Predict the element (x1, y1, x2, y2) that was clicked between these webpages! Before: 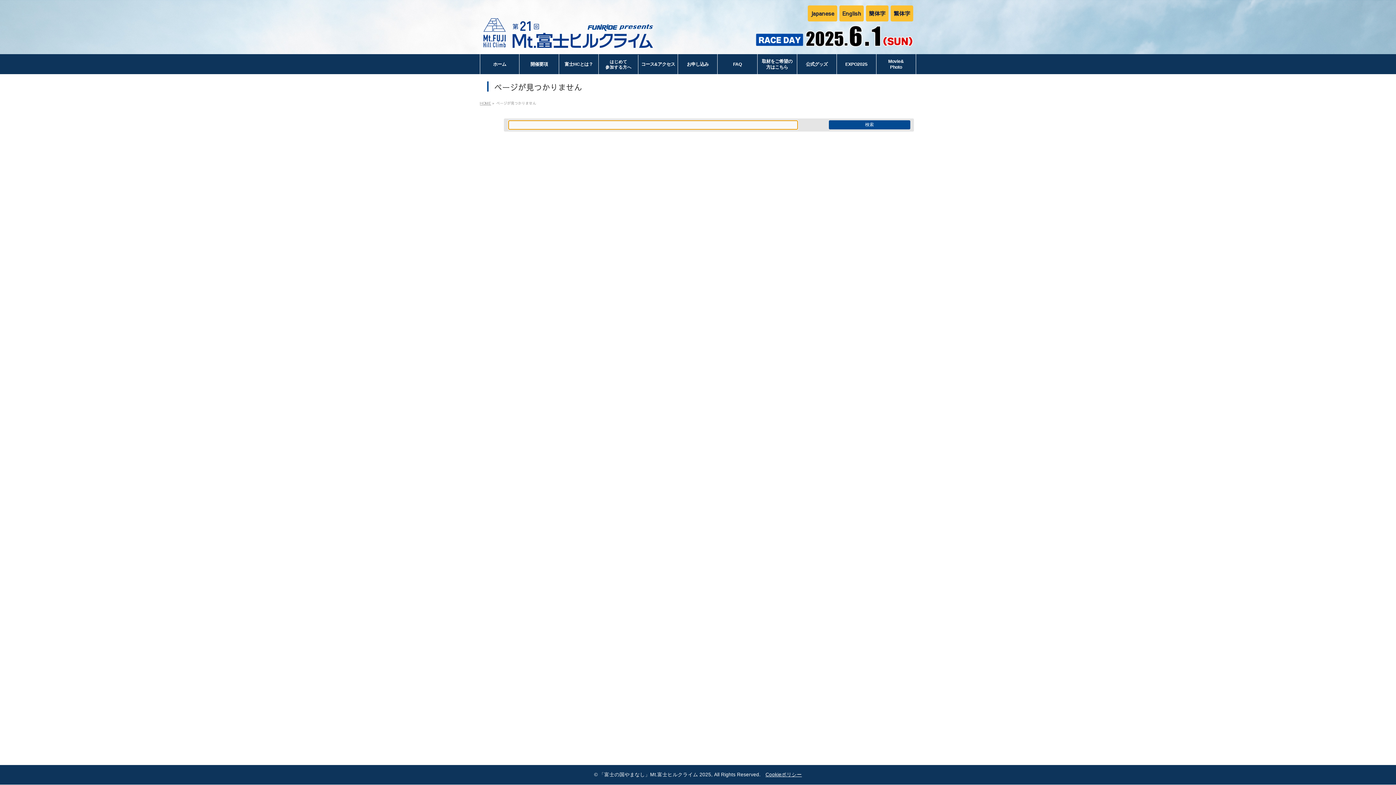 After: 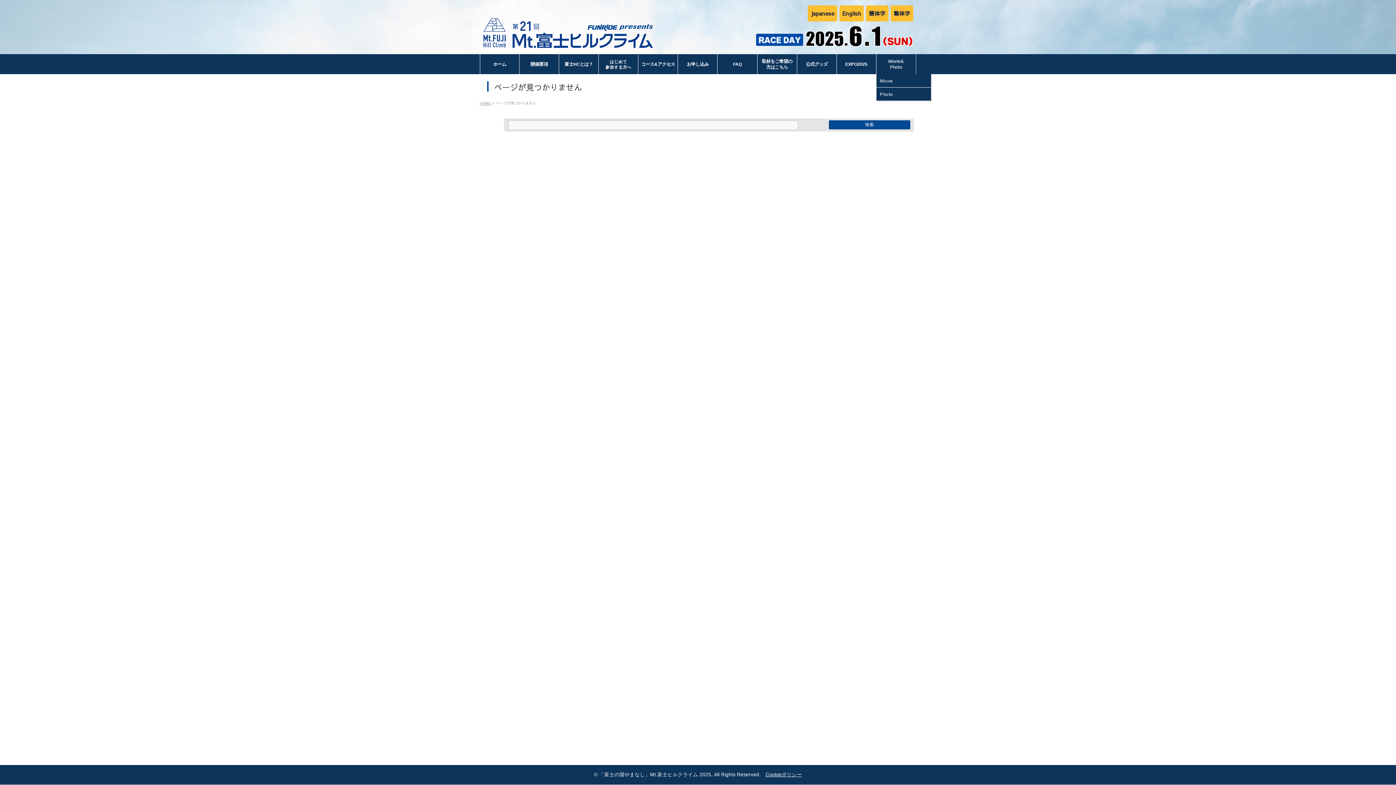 Action: bbox: (876, 54, 916, 74) label: Movie&
Photo